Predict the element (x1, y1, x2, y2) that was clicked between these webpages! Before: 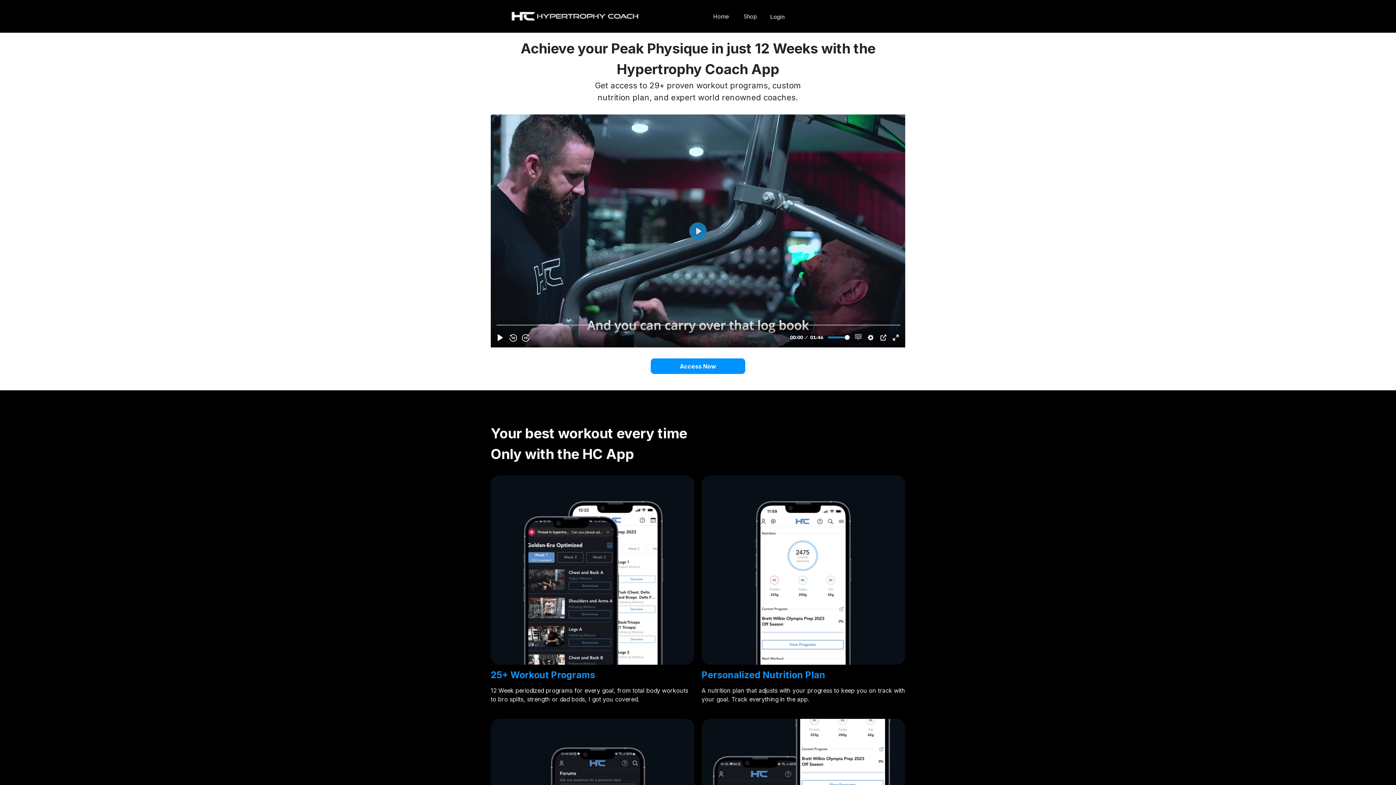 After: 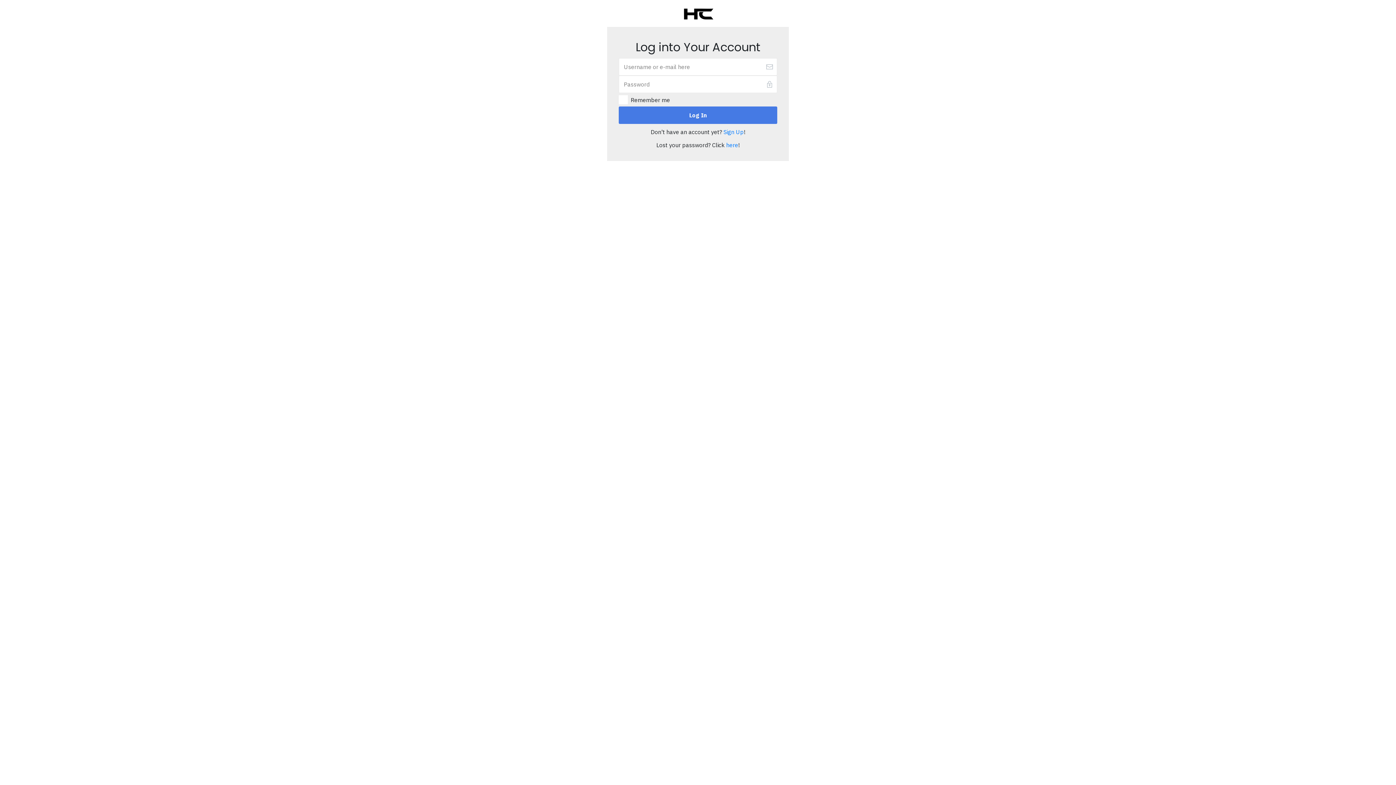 Action: bbox: (770, 13, 784, 20) label: Login